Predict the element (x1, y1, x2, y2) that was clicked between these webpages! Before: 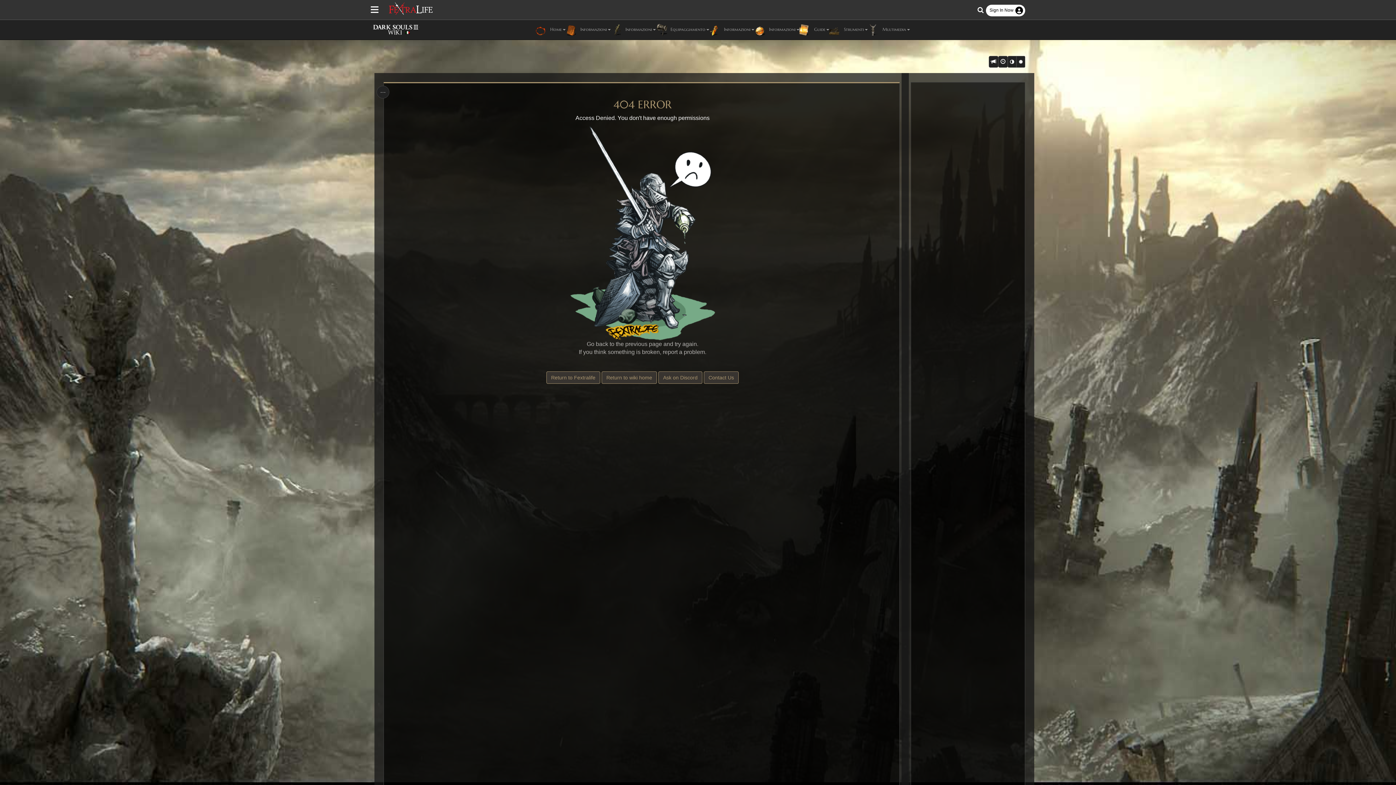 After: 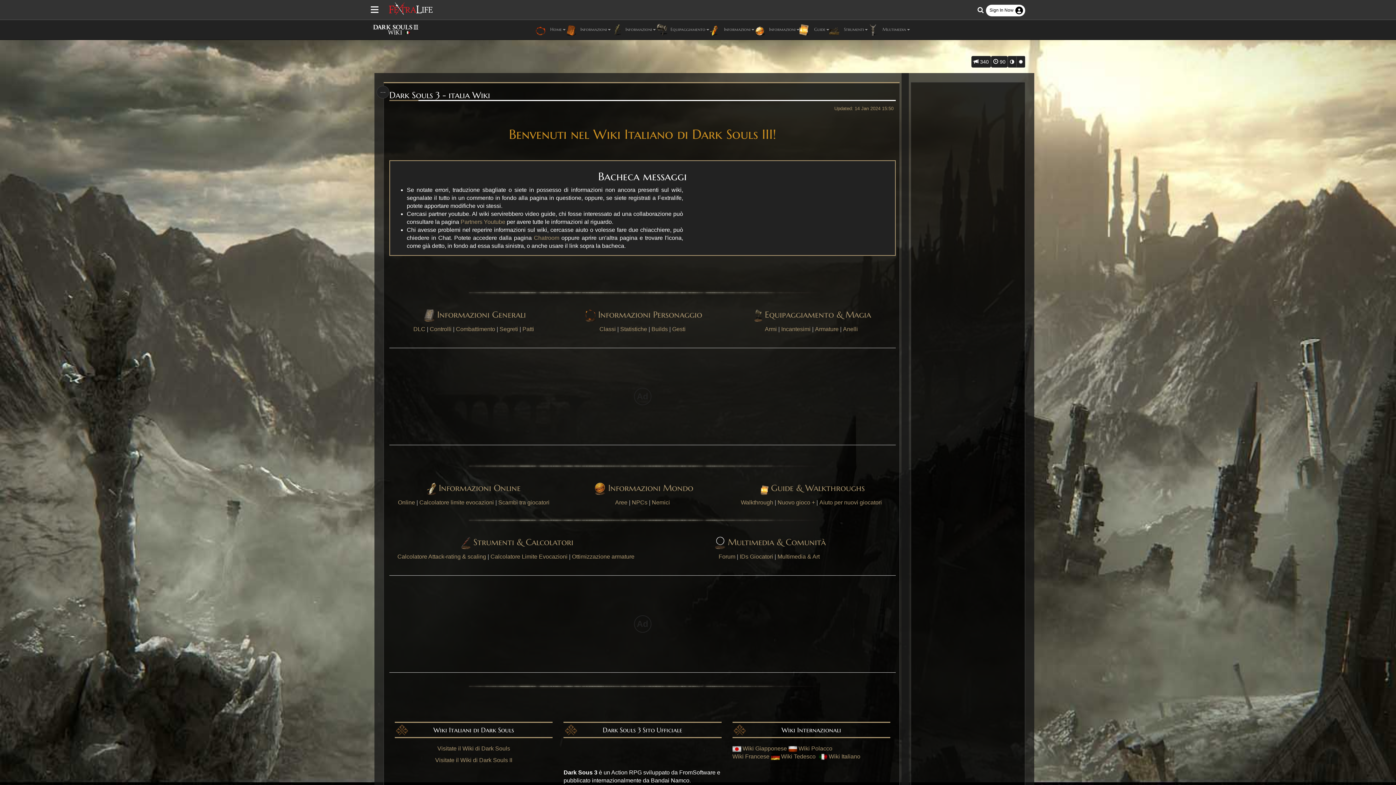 Action: bbox: (601, 371, 657, 383) label: Return to wiki home